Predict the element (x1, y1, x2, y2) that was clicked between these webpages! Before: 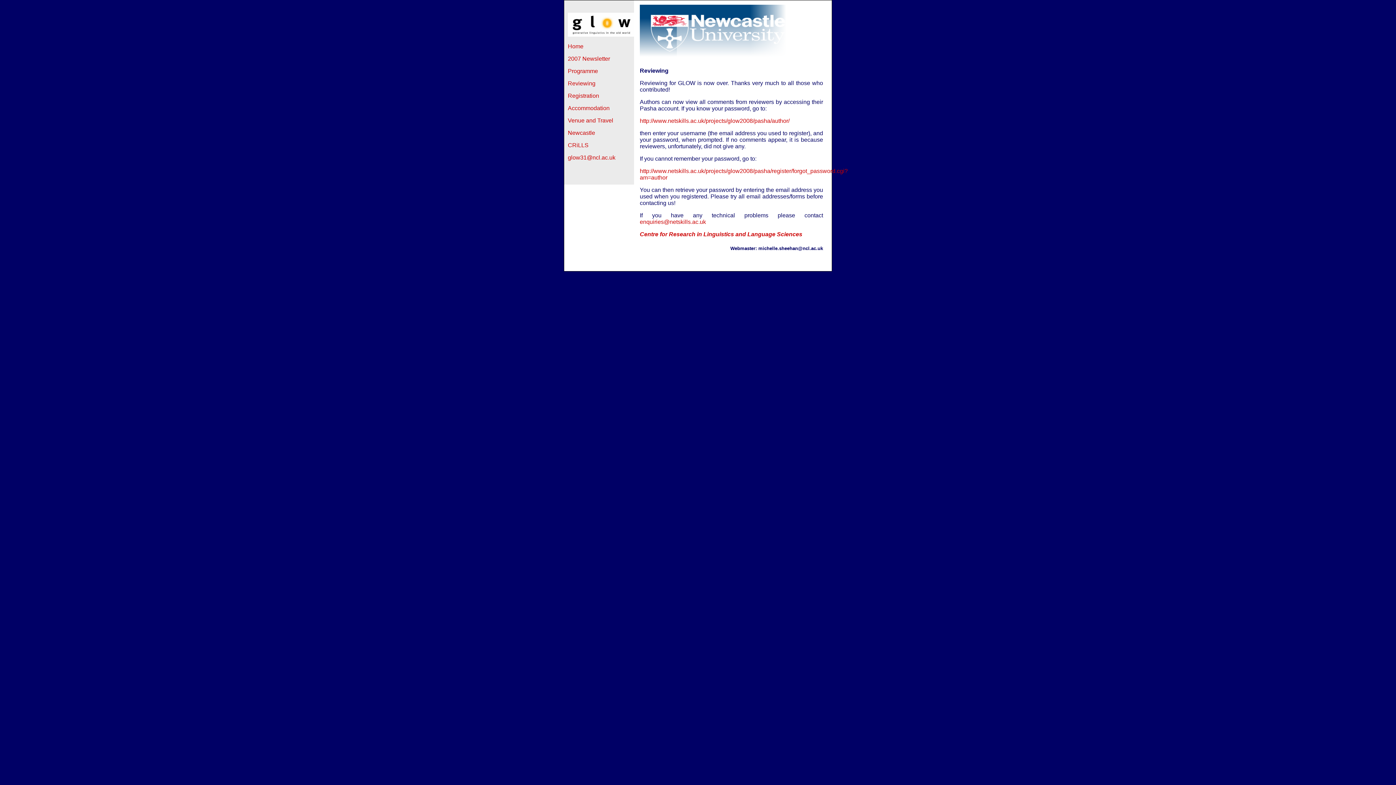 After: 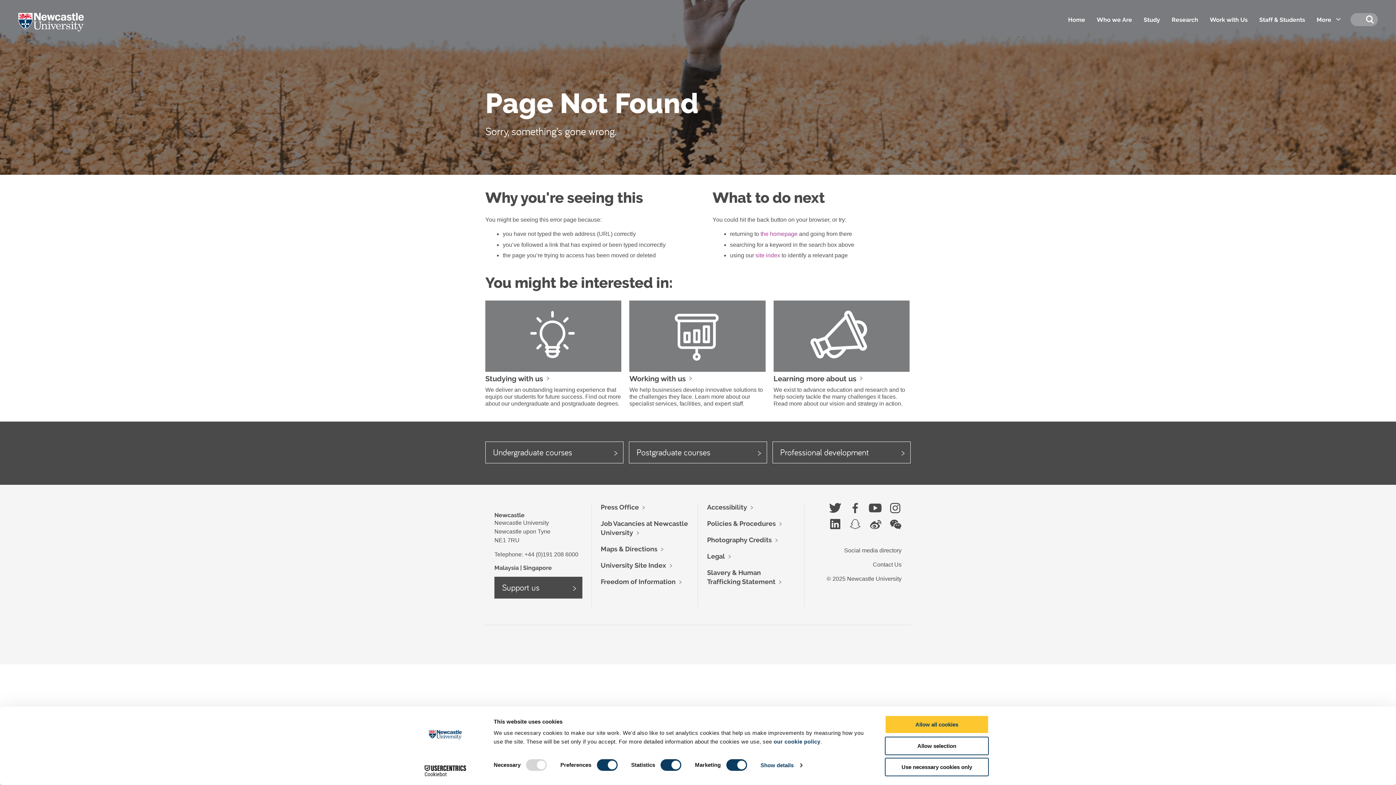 Action: label: Centre for Research in Linguistics and Language Sciences bbox: (640, 231, 802, 237)